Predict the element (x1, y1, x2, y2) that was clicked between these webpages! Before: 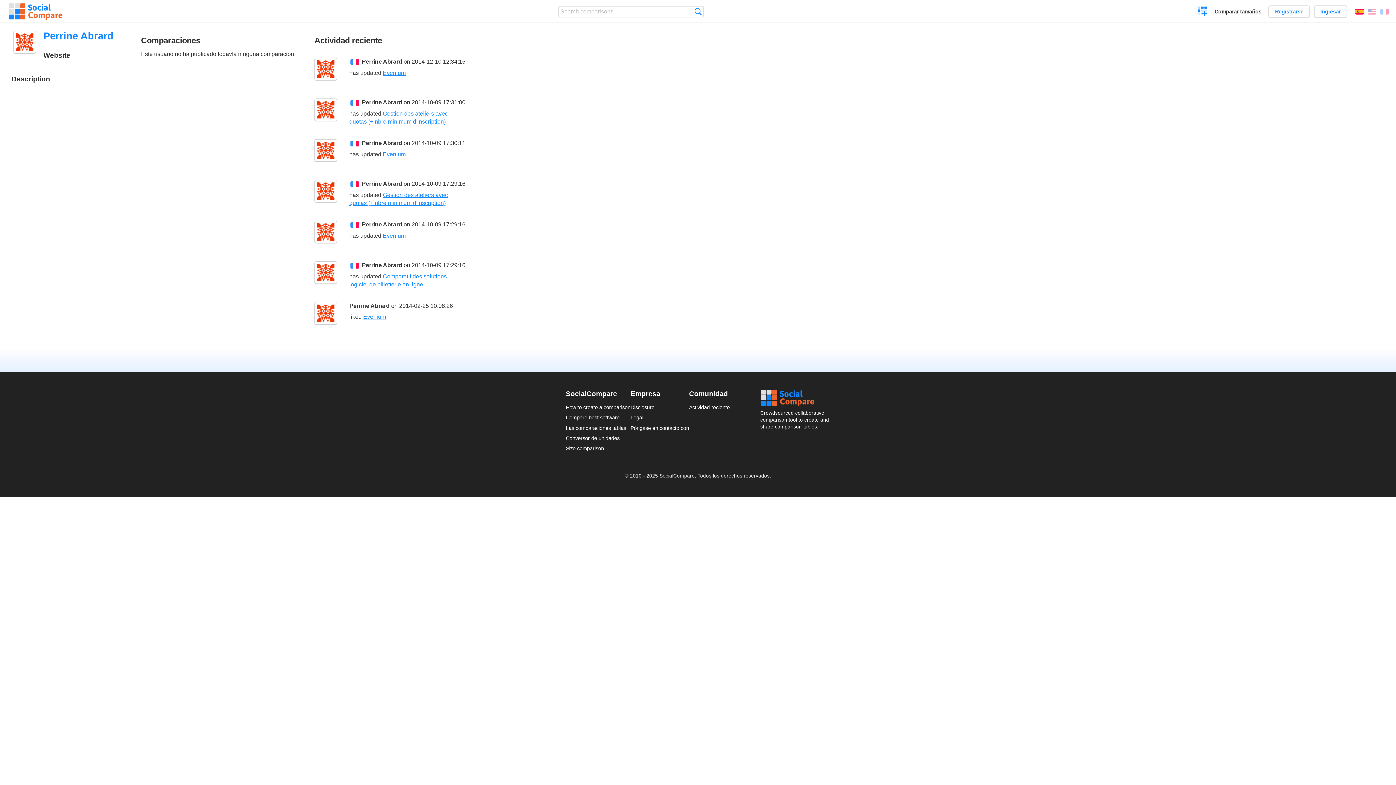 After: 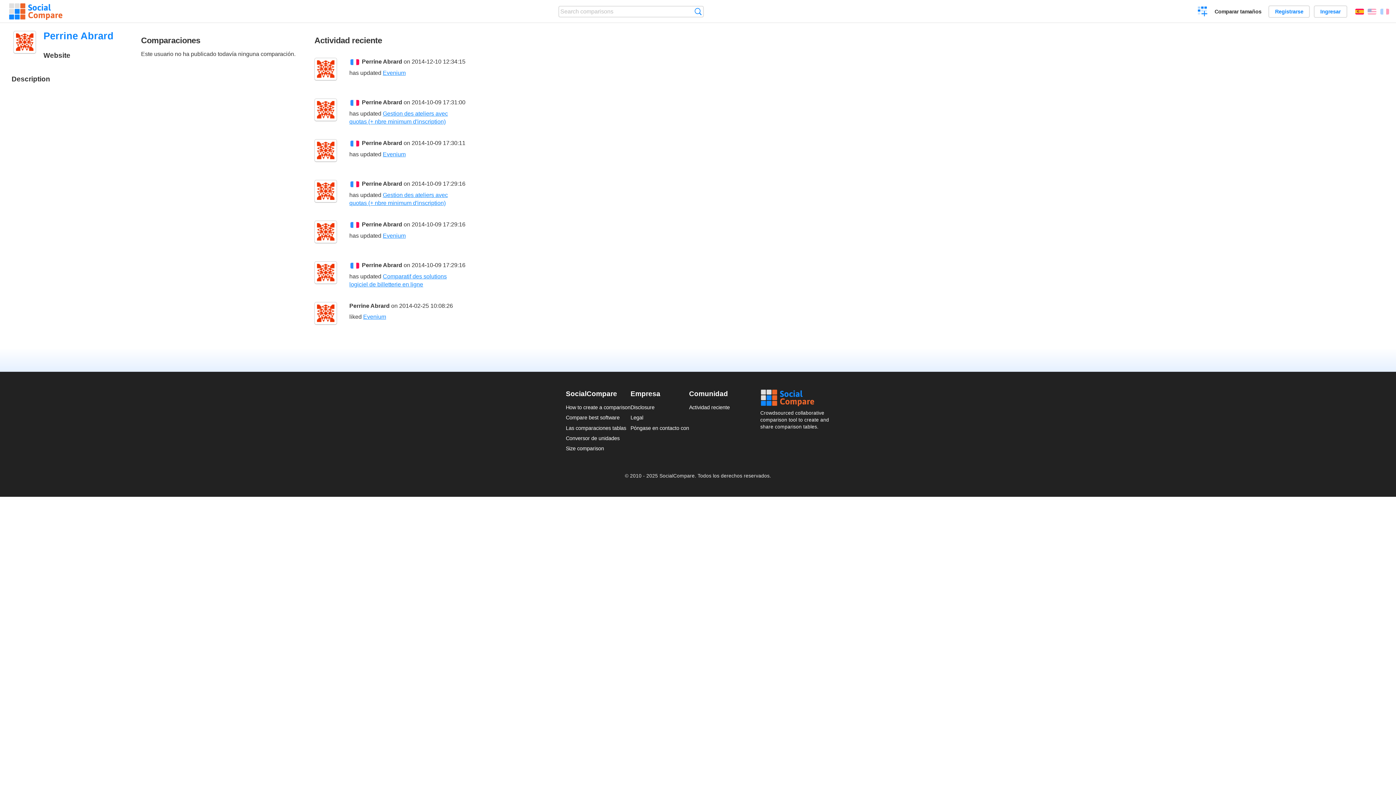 Action: label: Perrine Abrard bbox: (361, 180, 402, 186)